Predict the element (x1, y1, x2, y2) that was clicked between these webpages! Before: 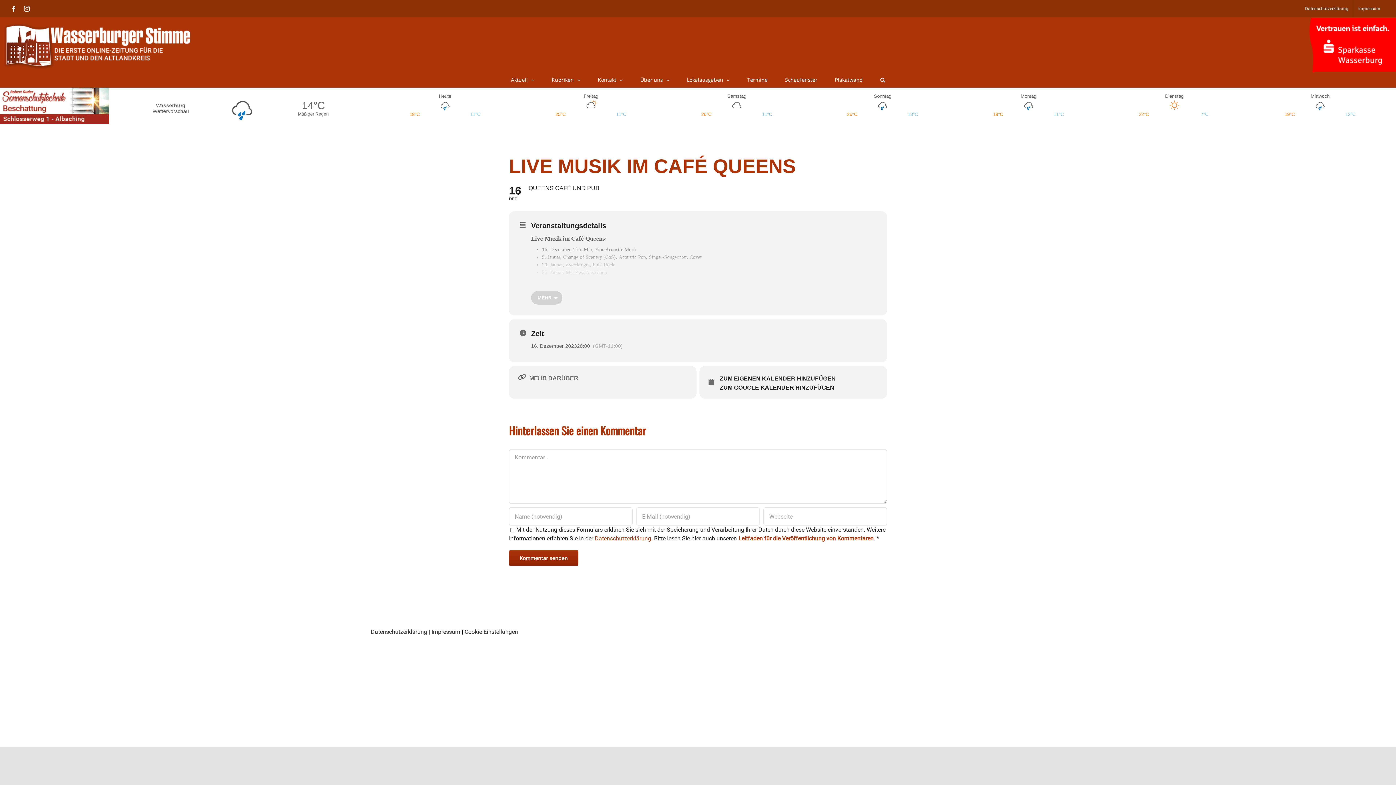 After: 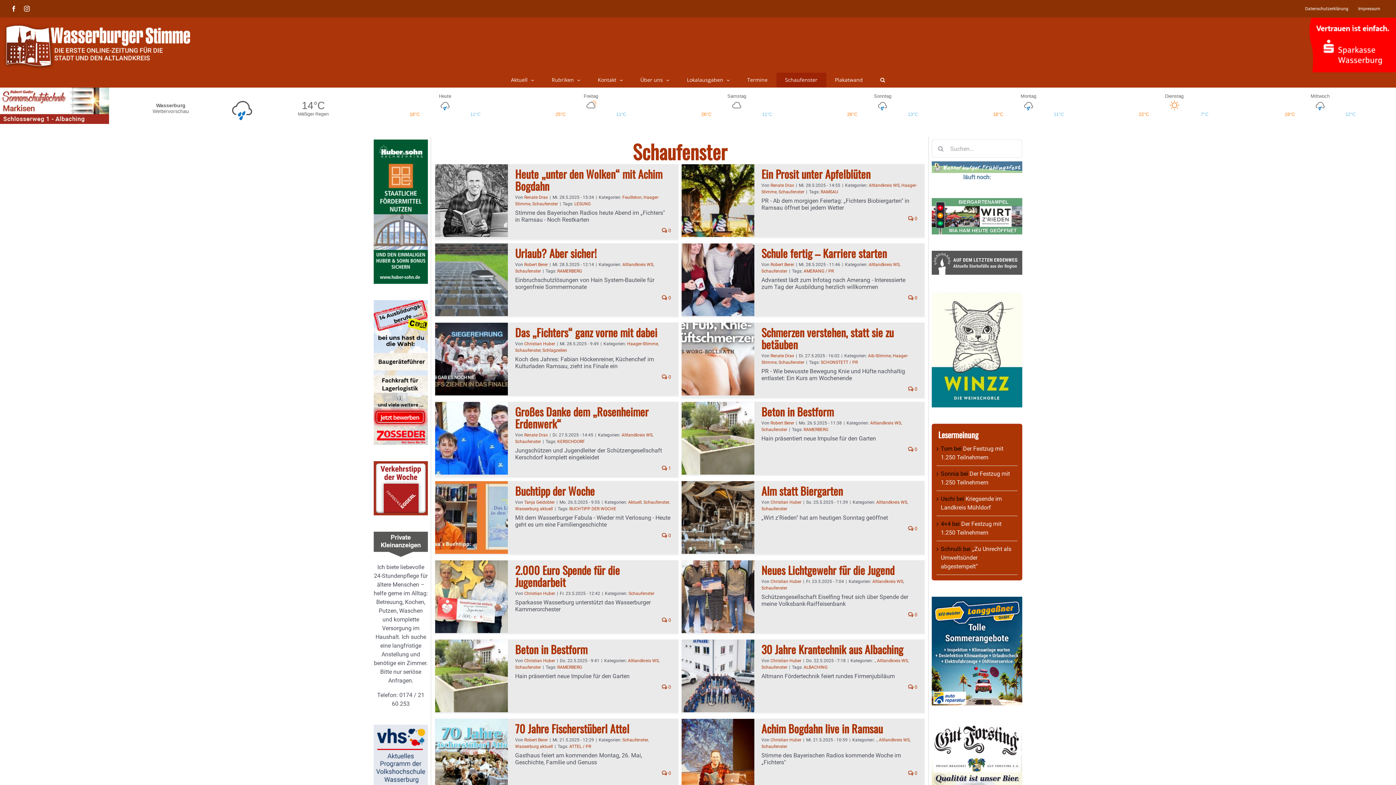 Action: label: Schaufenster bbox: (776, 72, 826, 87)